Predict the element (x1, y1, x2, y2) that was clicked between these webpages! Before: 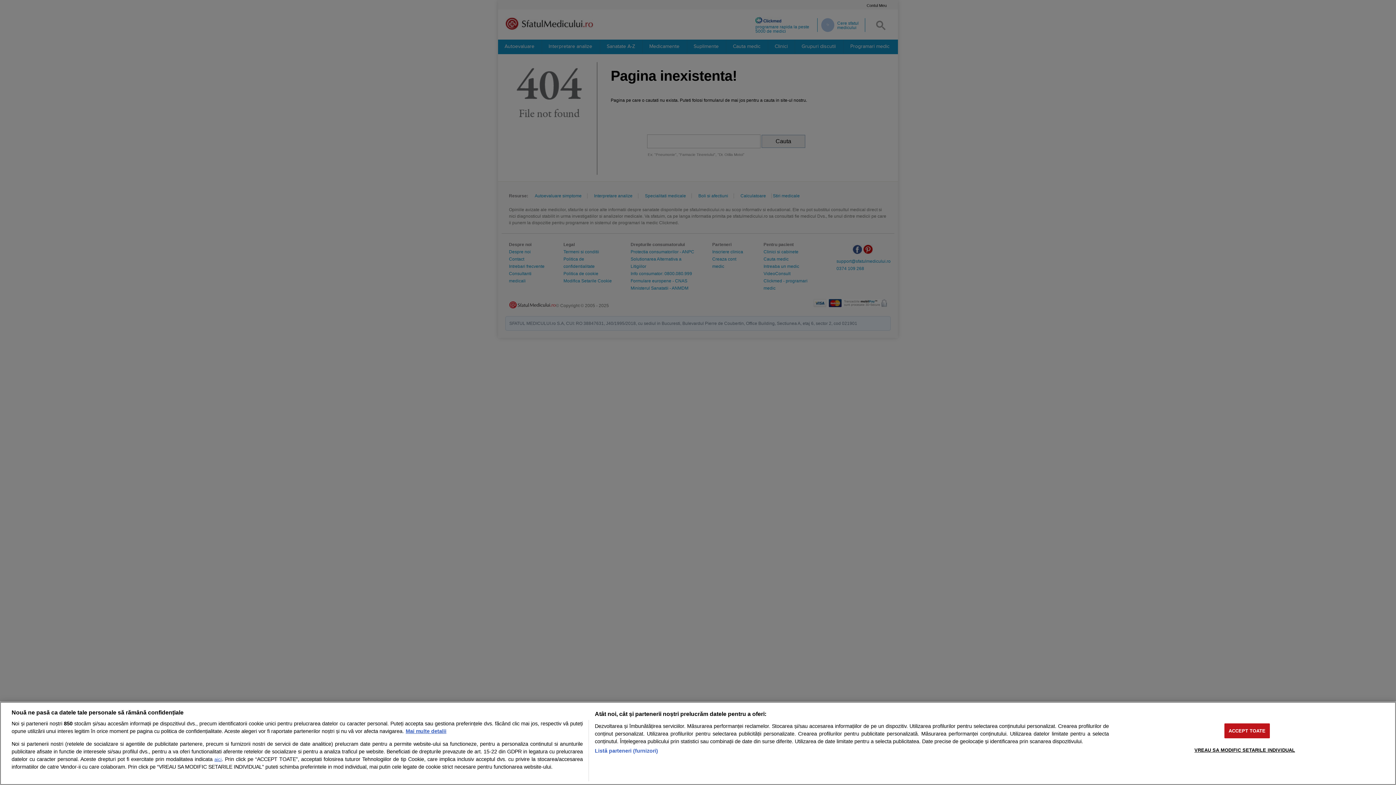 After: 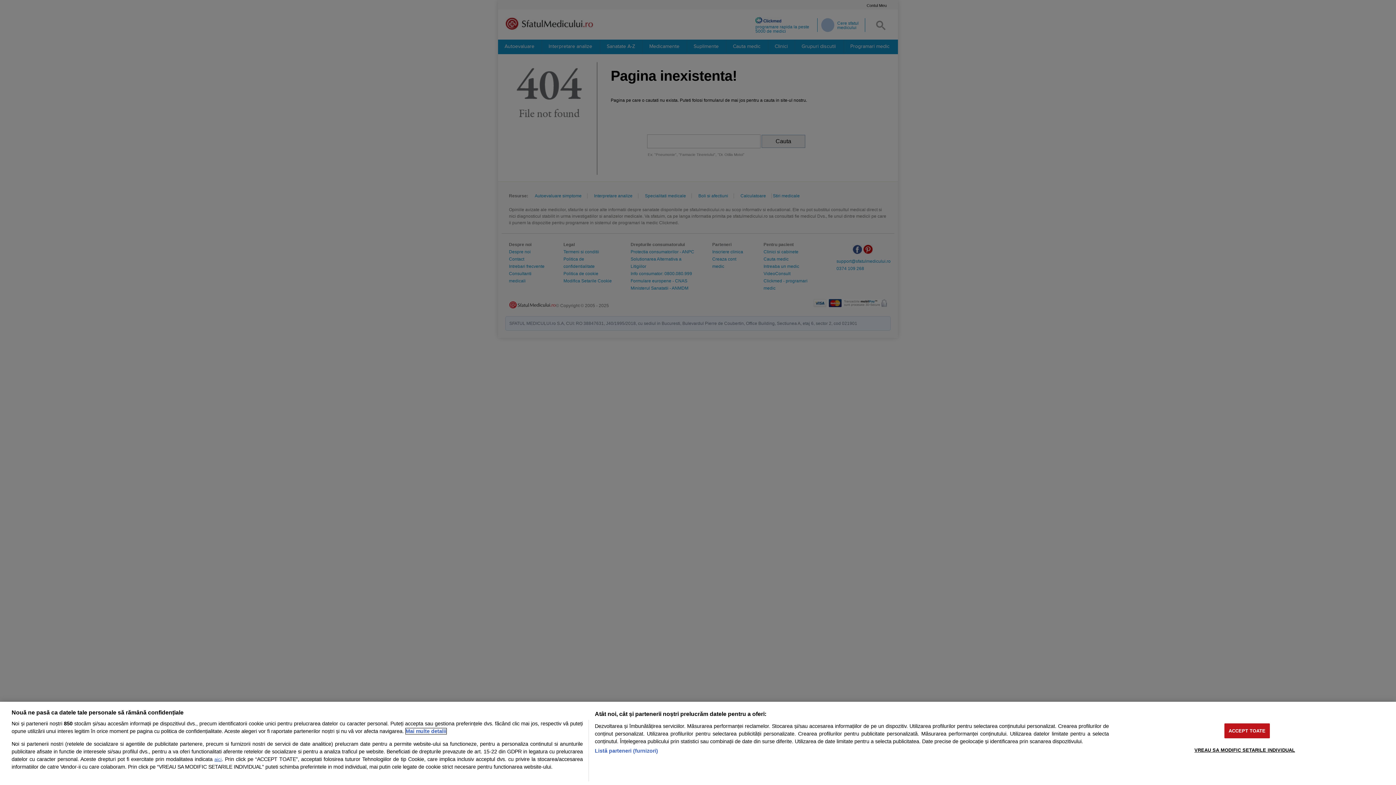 Action: label: Mai multe informații despre confidențialitatea datelor dvs., se deschide într-o fereastră nouă bbox: (405, 728, 446, 734)